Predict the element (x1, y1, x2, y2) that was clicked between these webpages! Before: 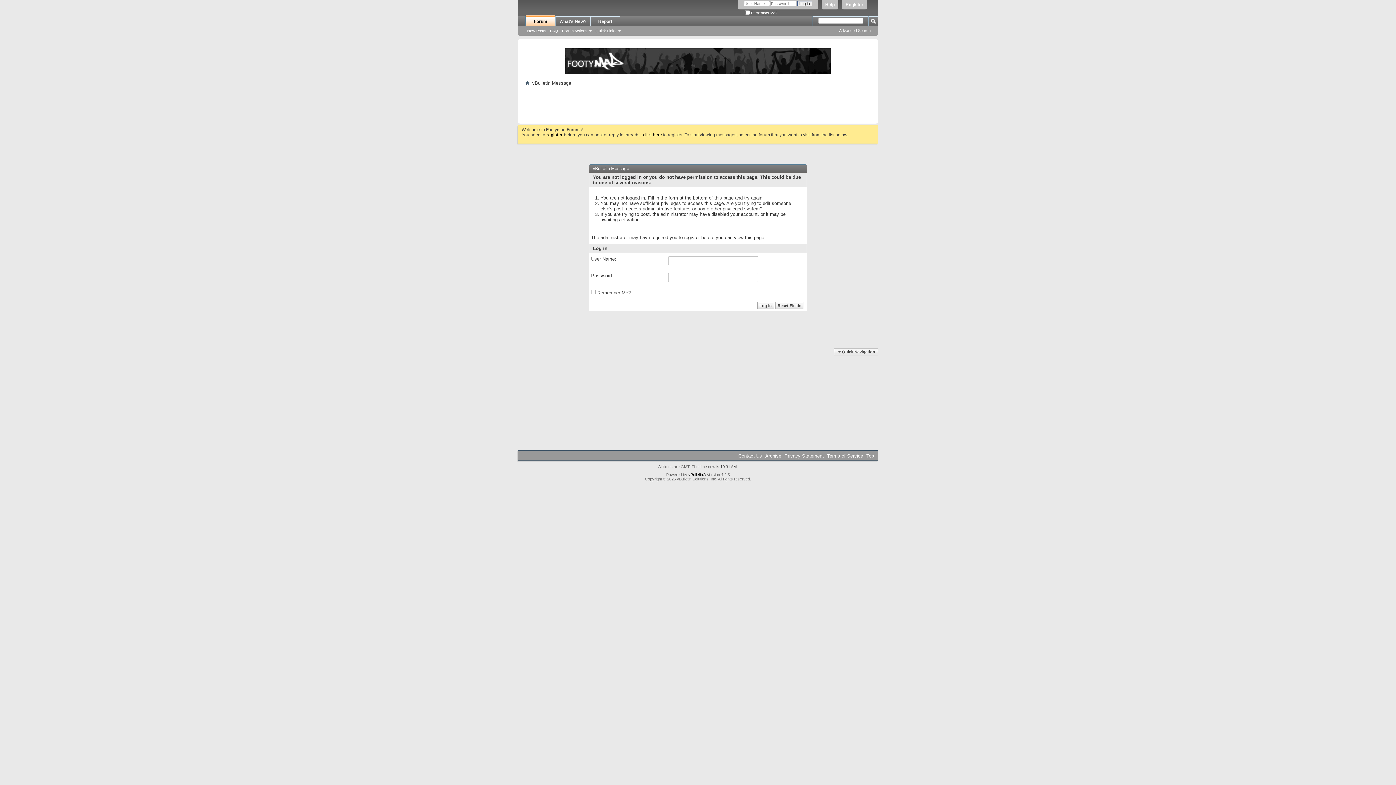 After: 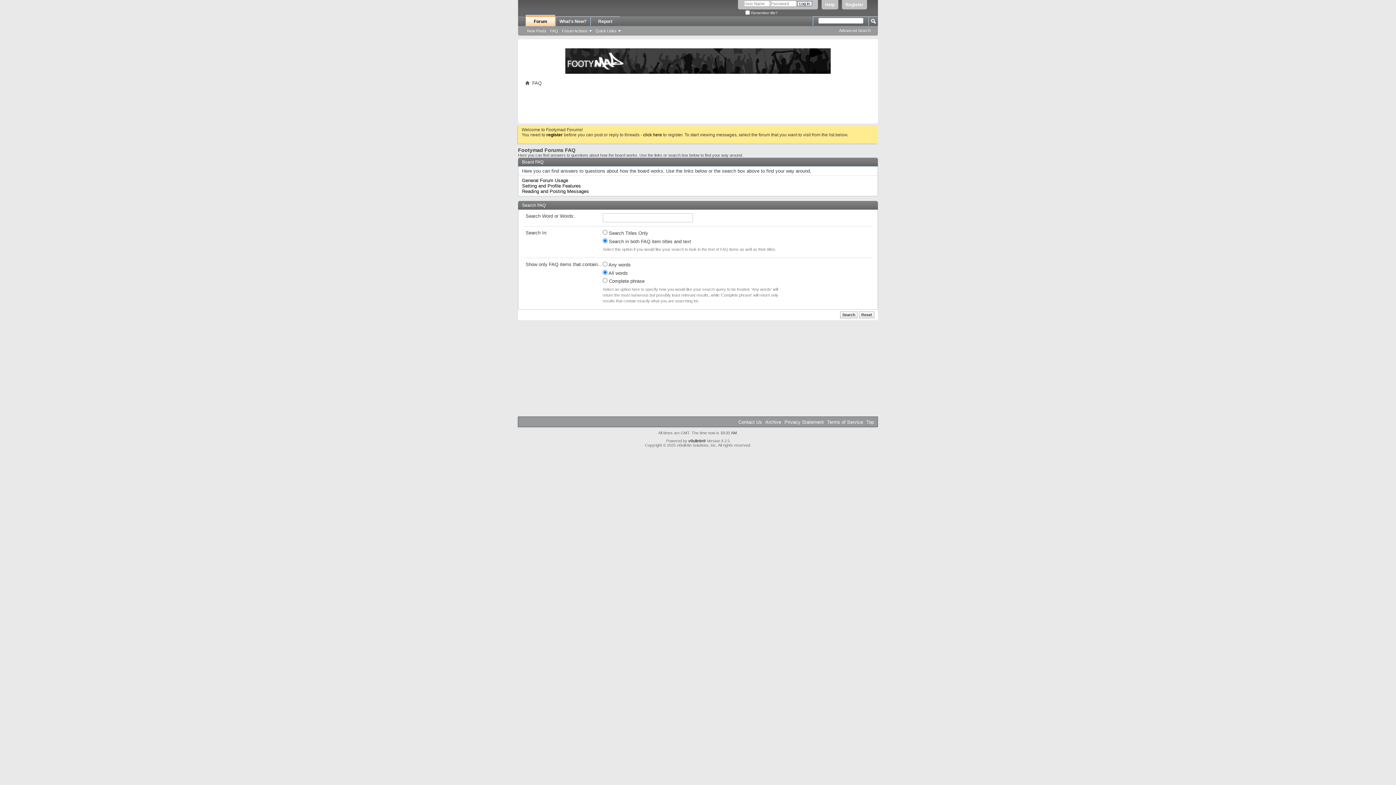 Action: label: FAQ bbox: (548, 28, 560, 33)